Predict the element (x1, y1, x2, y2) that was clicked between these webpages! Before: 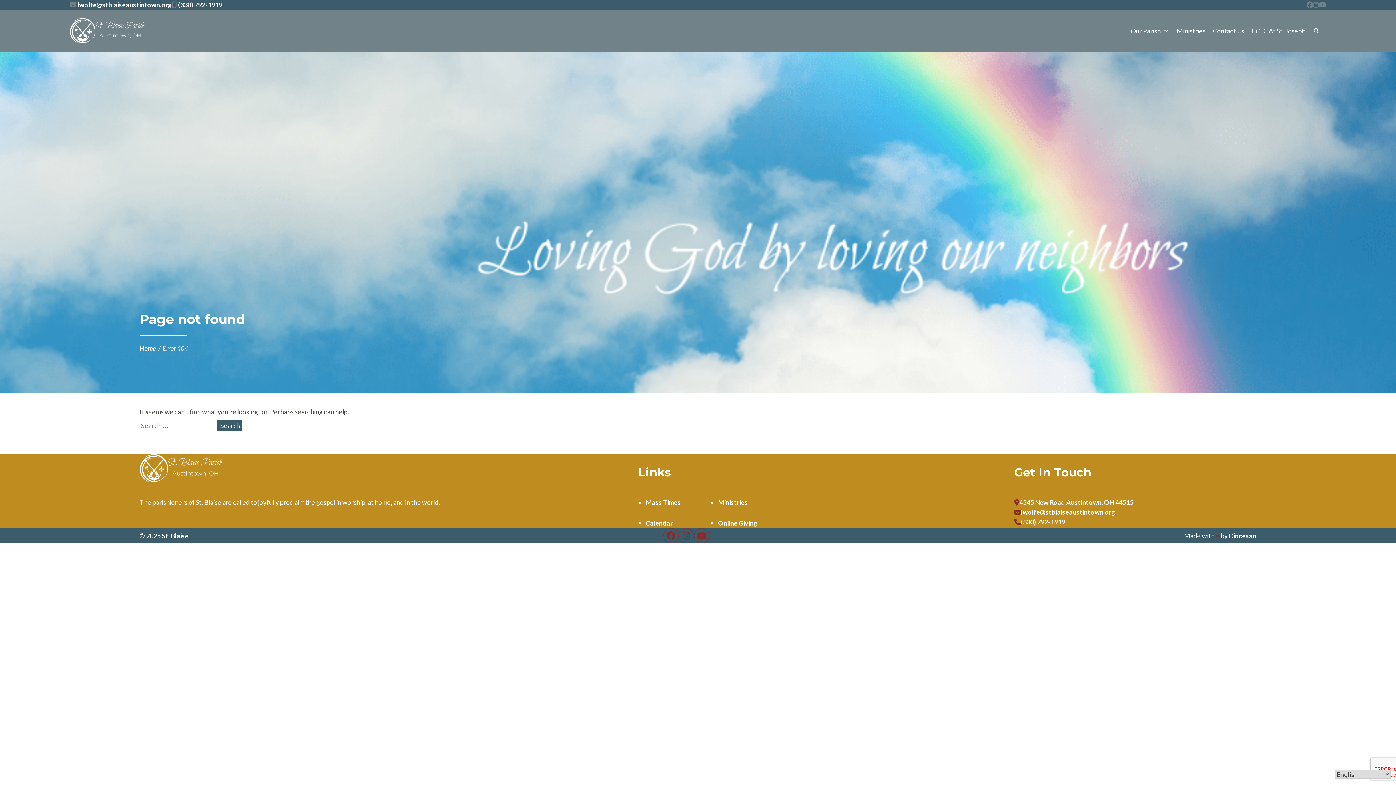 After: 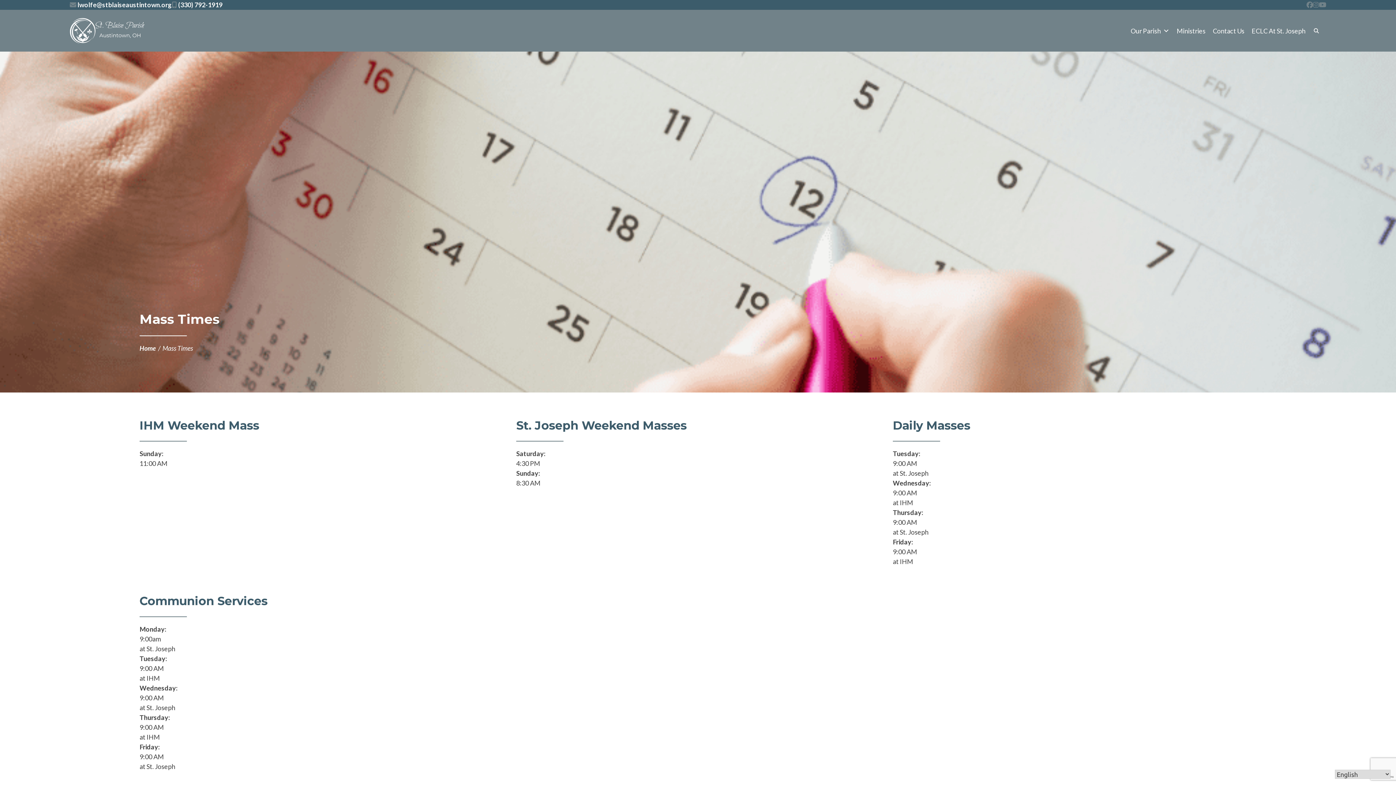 Action: label: Mass Times bbox: (645, 498, 681, 506)